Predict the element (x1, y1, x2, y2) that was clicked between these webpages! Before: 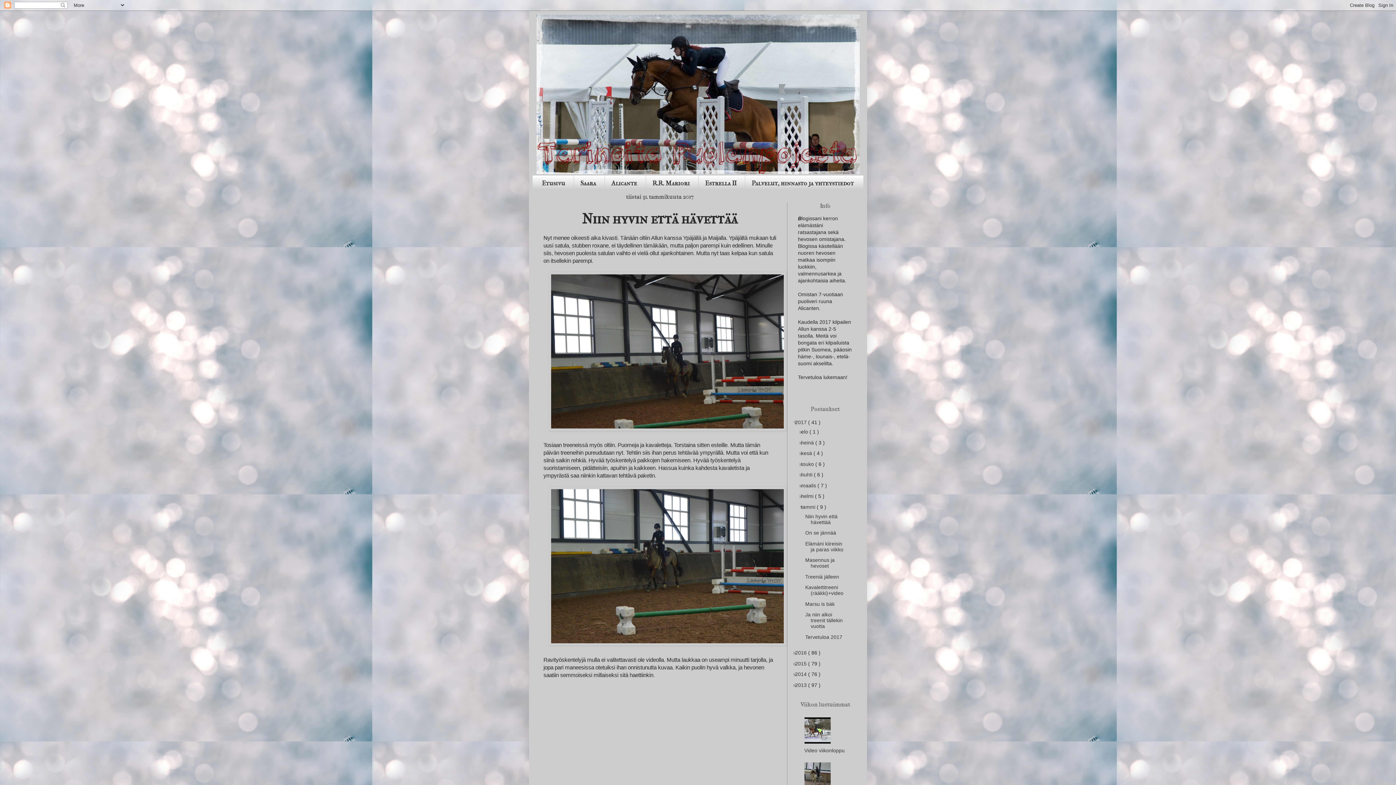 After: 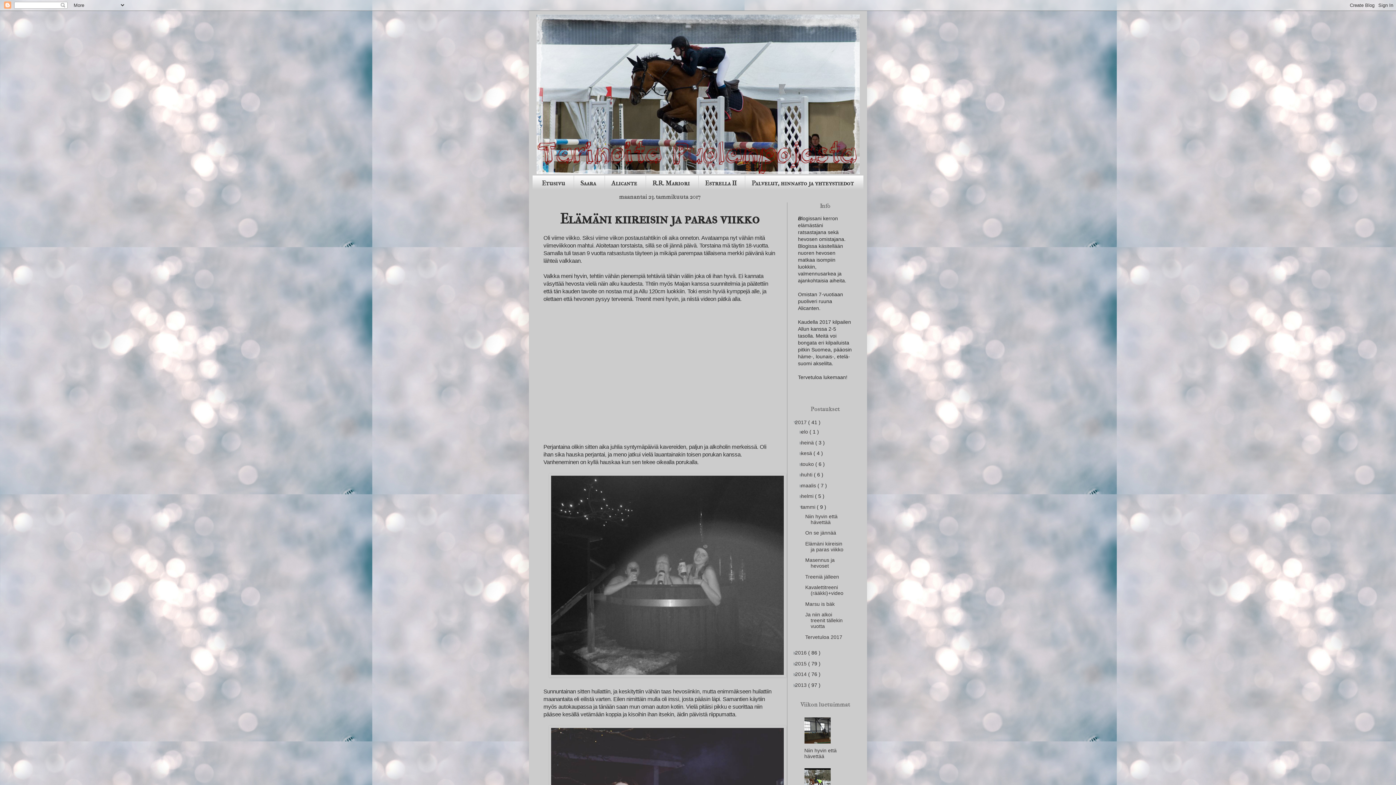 Action: label: Elämäni kiireisin ja paras viikko bbox: (810, 540, 847, 553)